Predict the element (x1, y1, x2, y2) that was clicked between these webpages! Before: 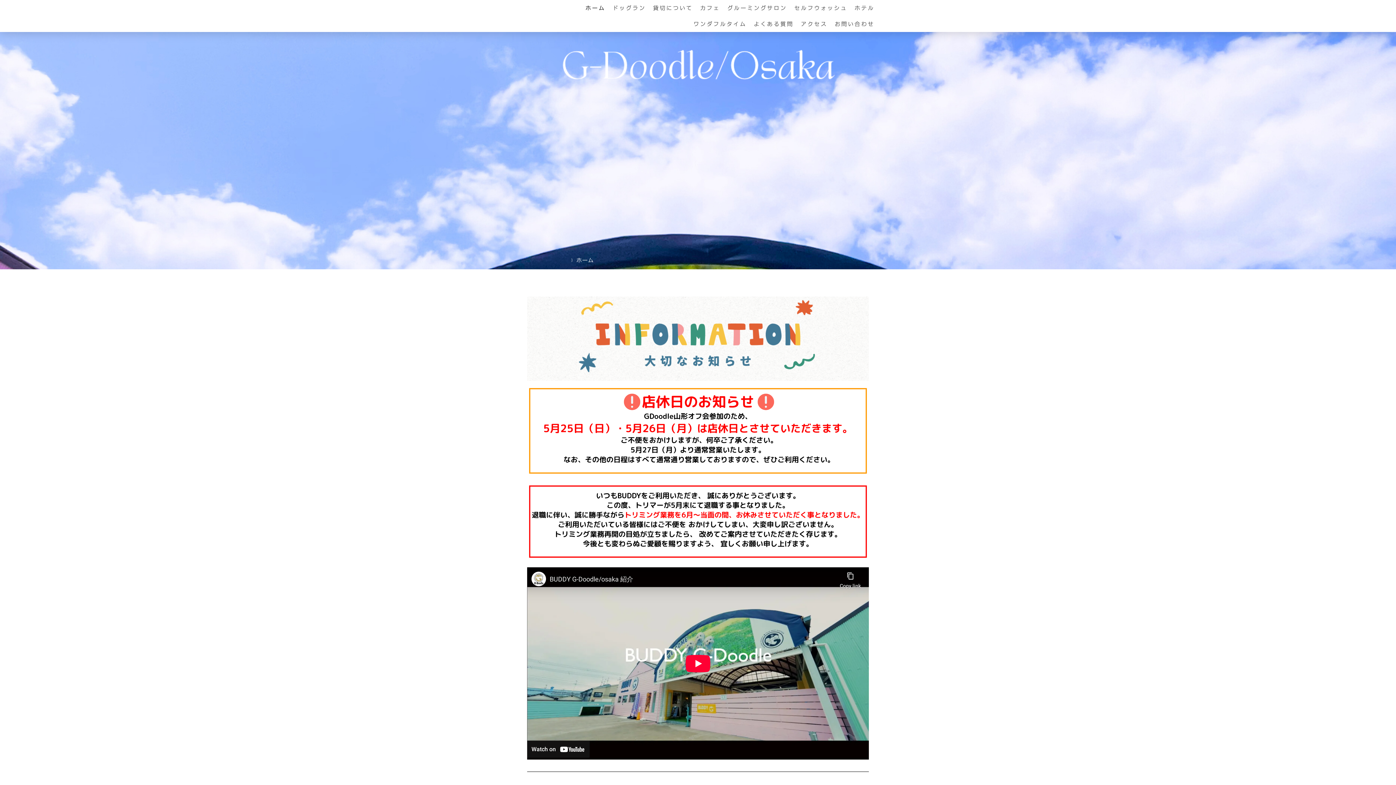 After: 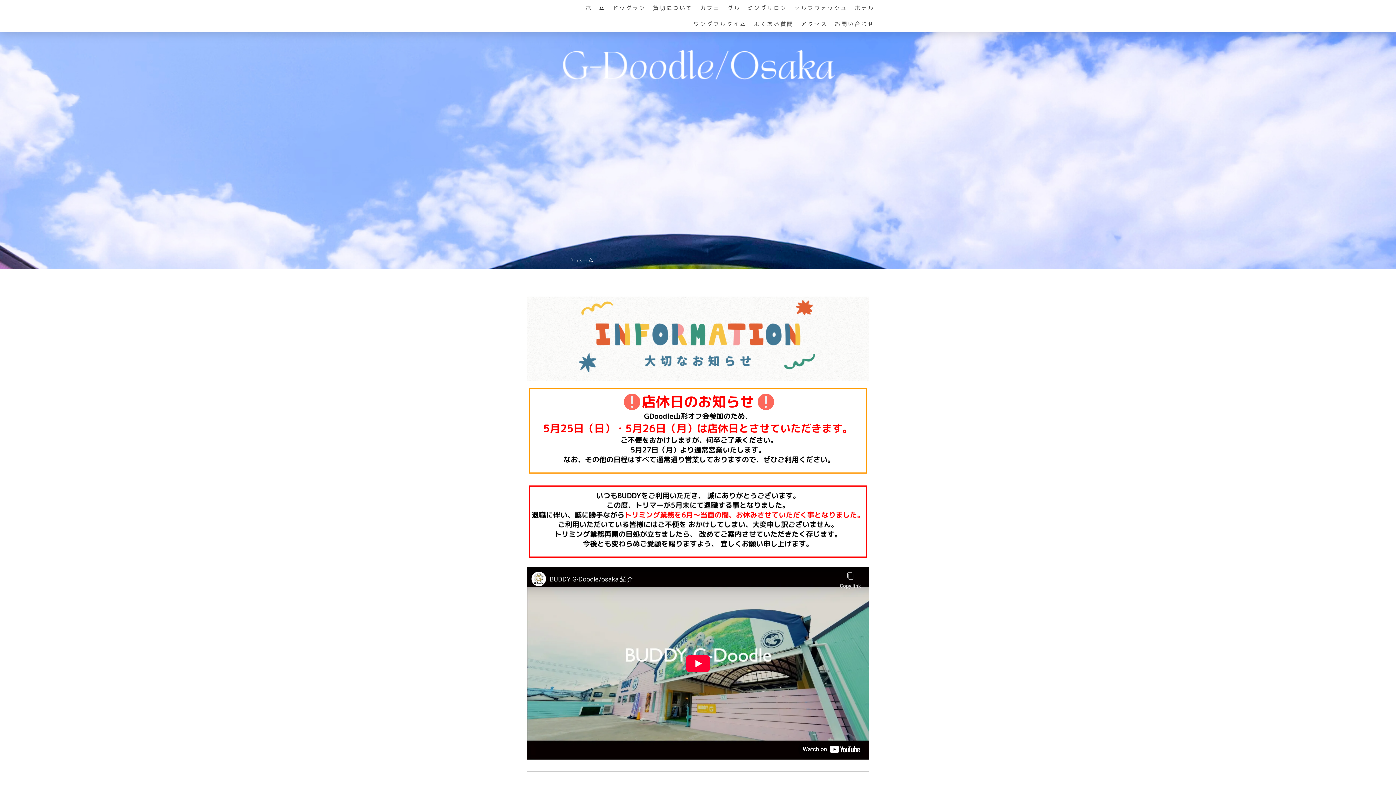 Action: label: ホーム bbox: (565, 251, 601, 269)